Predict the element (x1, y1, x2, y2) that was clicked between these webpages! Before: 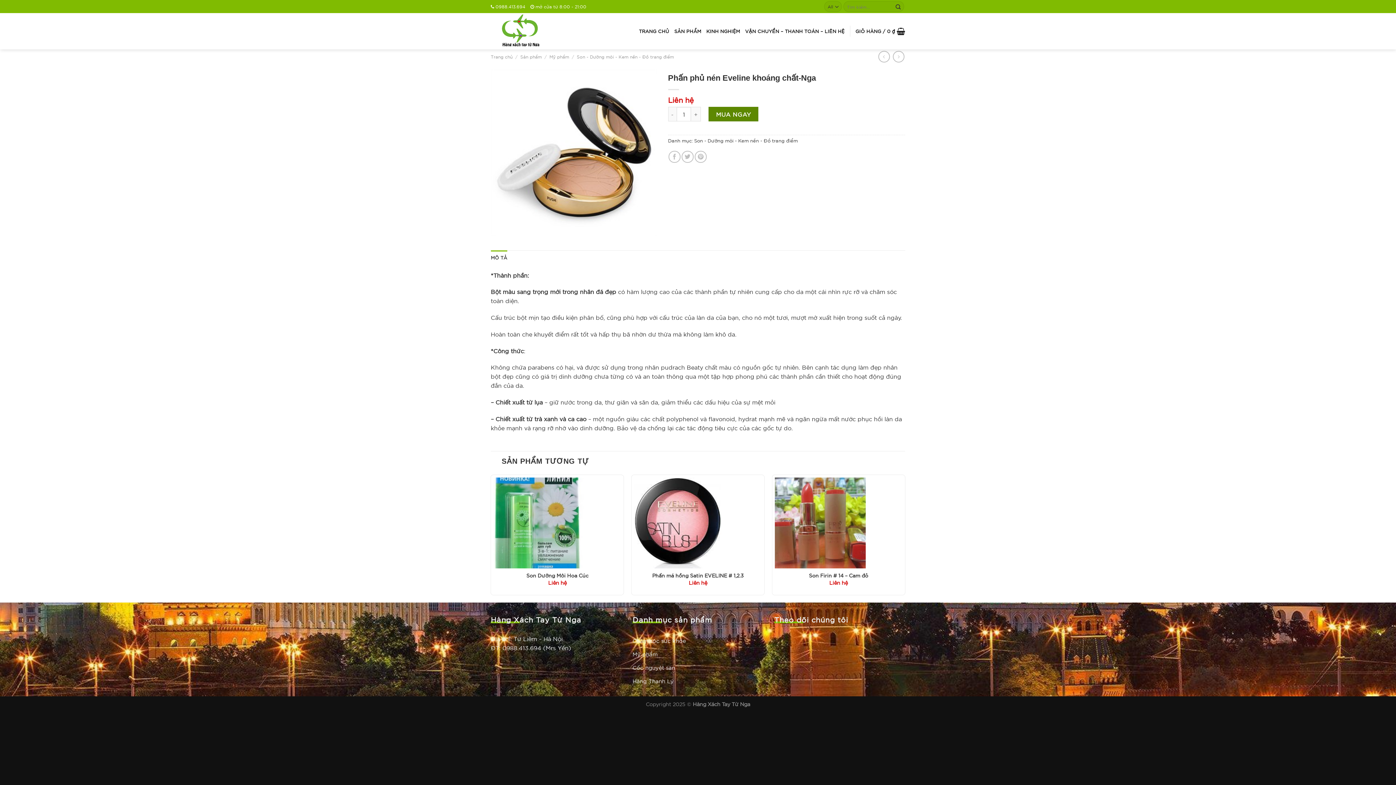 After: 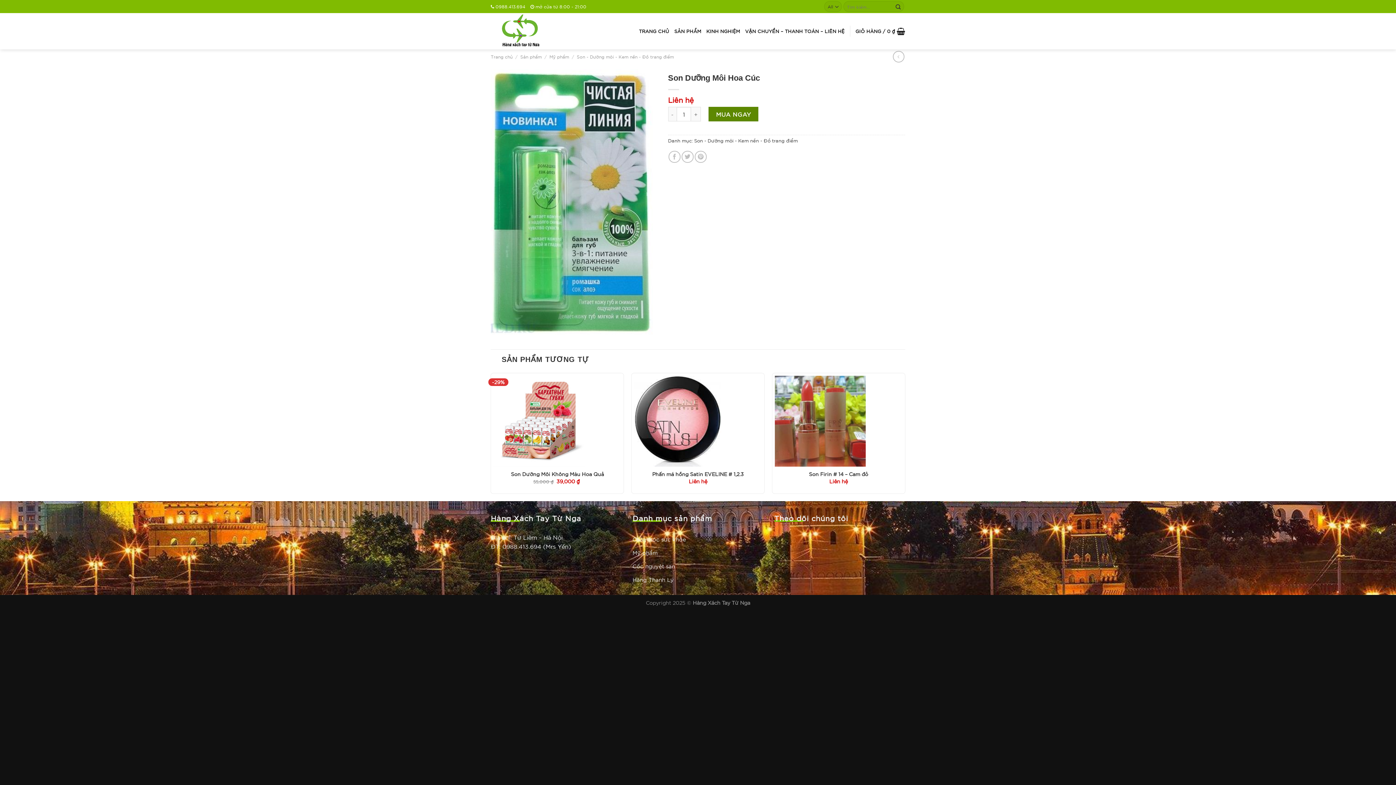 Action: label: Son Dưỡng Môi Hoa Cúc bbox: (493, 477, 621, 568)